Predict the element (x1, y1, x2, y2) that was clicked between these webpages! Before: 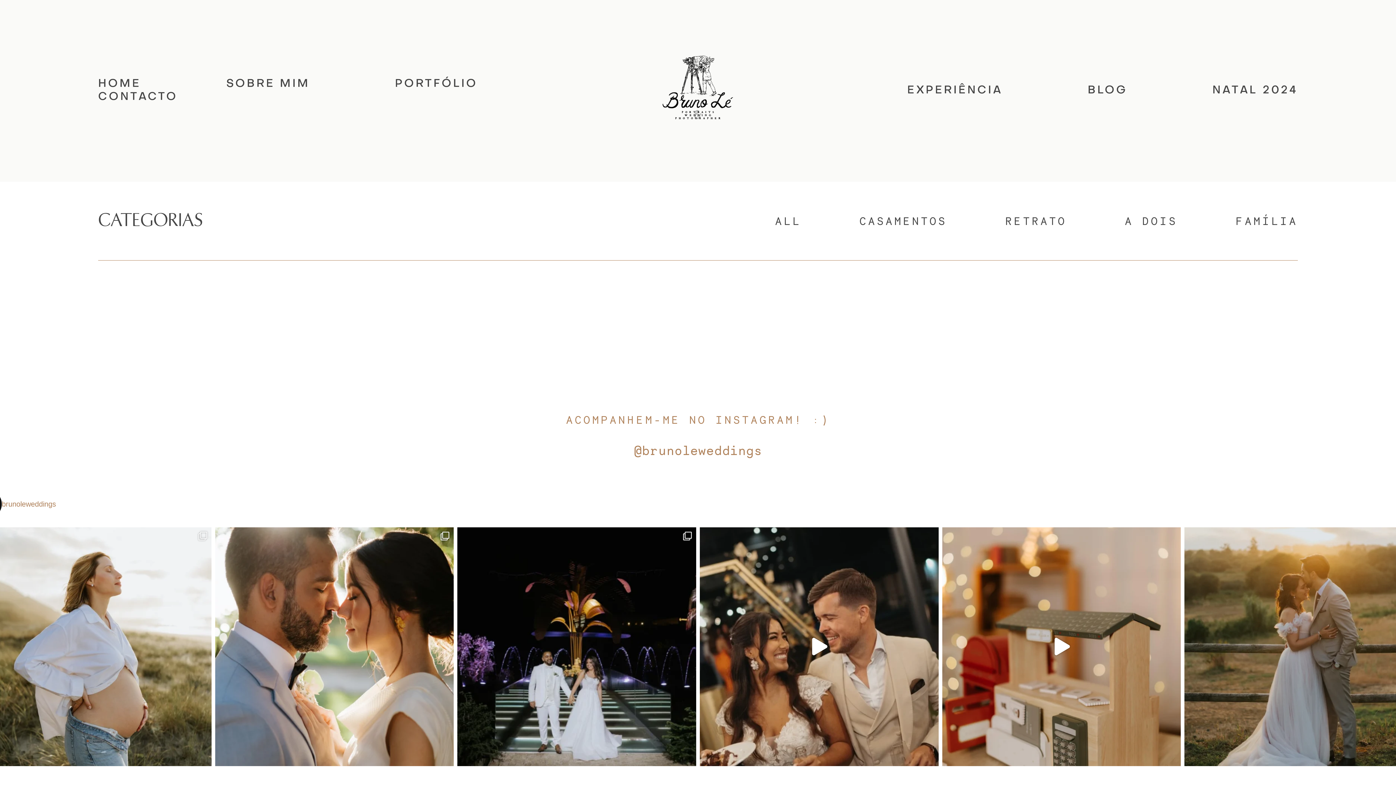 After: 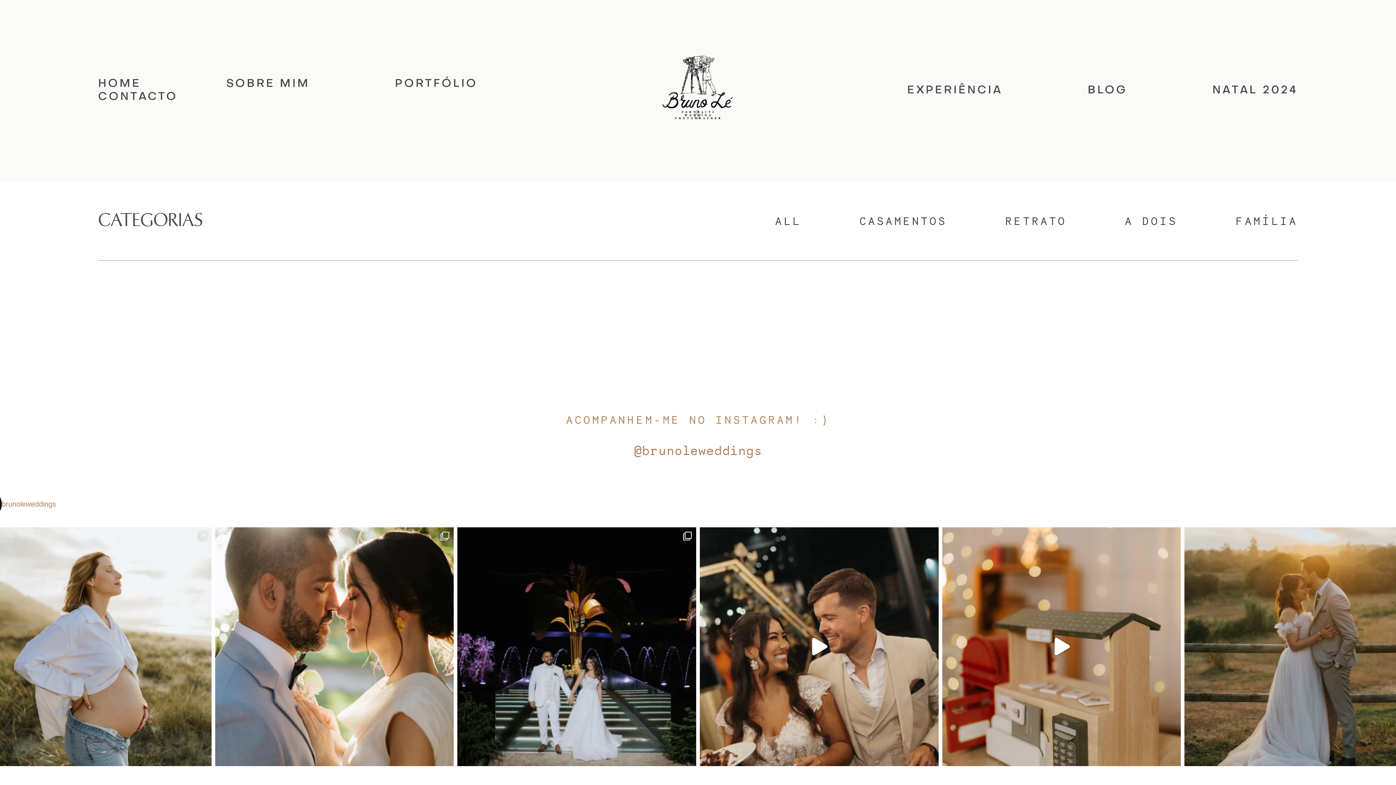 Action: bbox: (634, 442, 762, 458) label: @brunoleweddings